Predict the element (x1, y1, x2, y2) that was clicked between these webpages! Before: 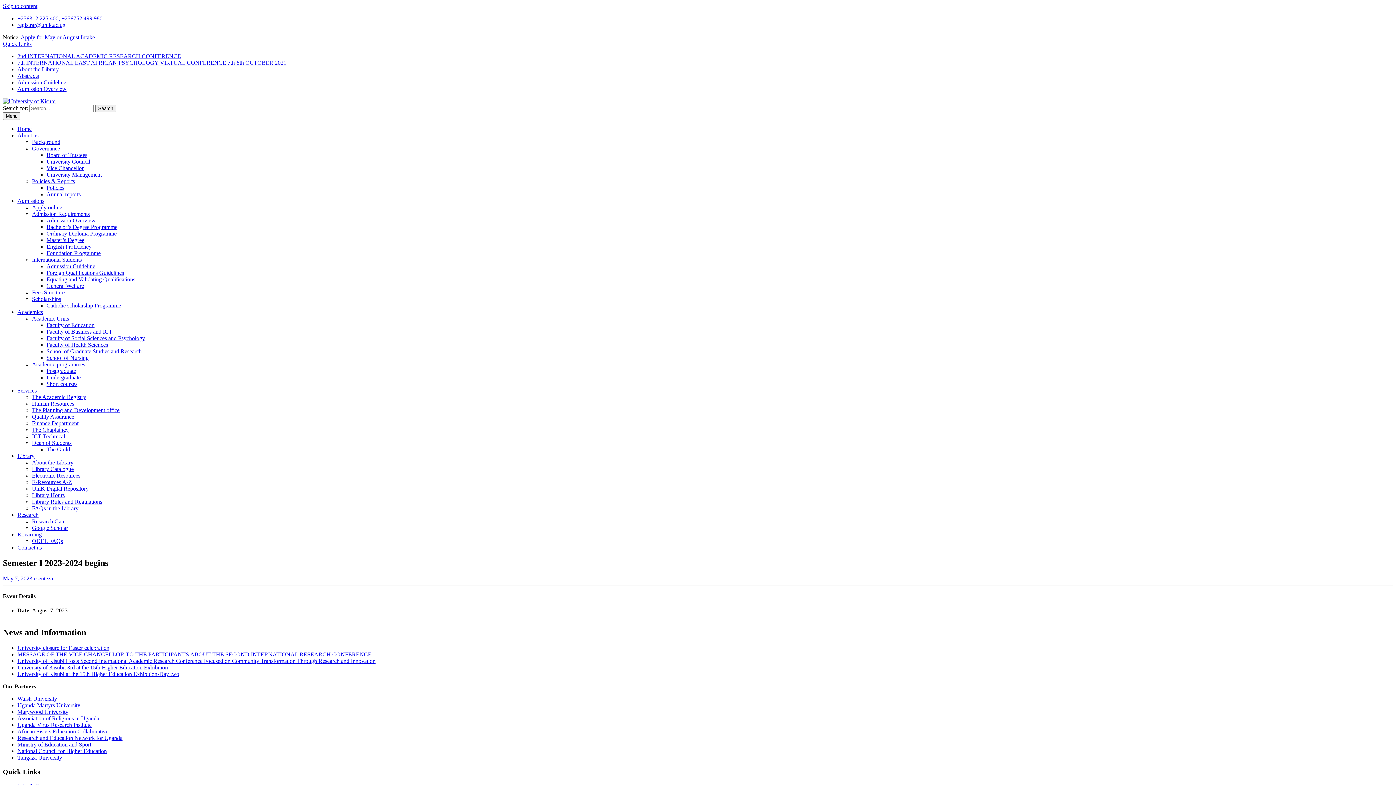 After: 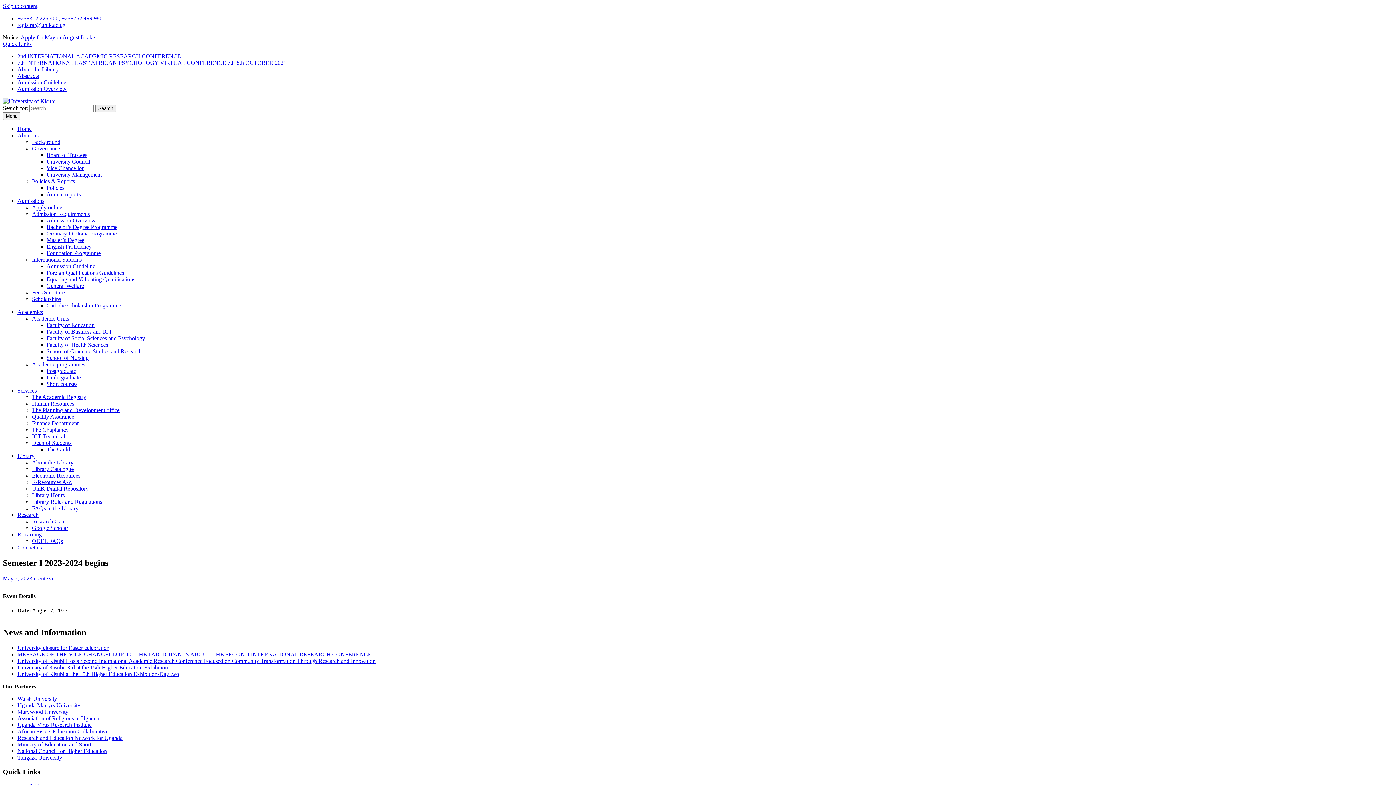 Action: label: International Students bbox: (32, 256, 81, 262)